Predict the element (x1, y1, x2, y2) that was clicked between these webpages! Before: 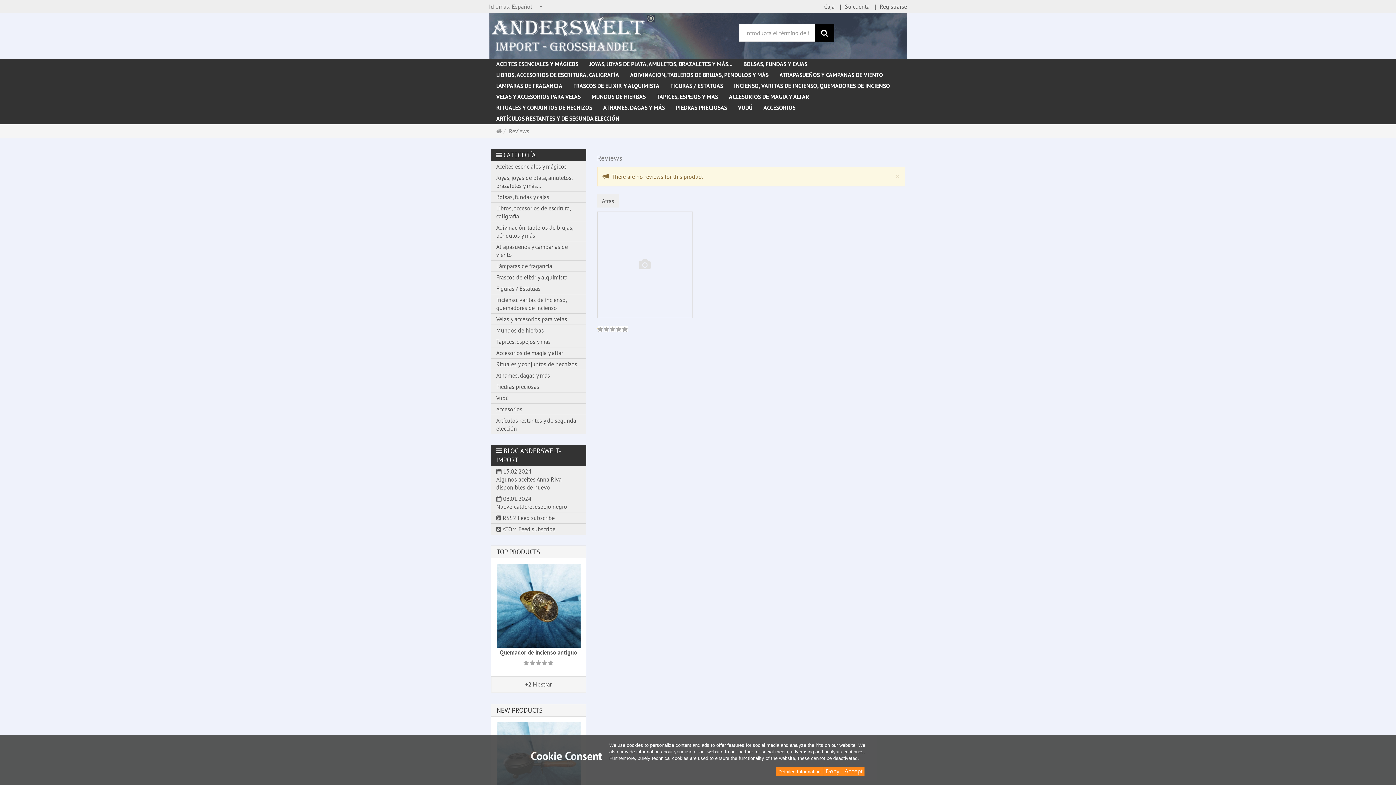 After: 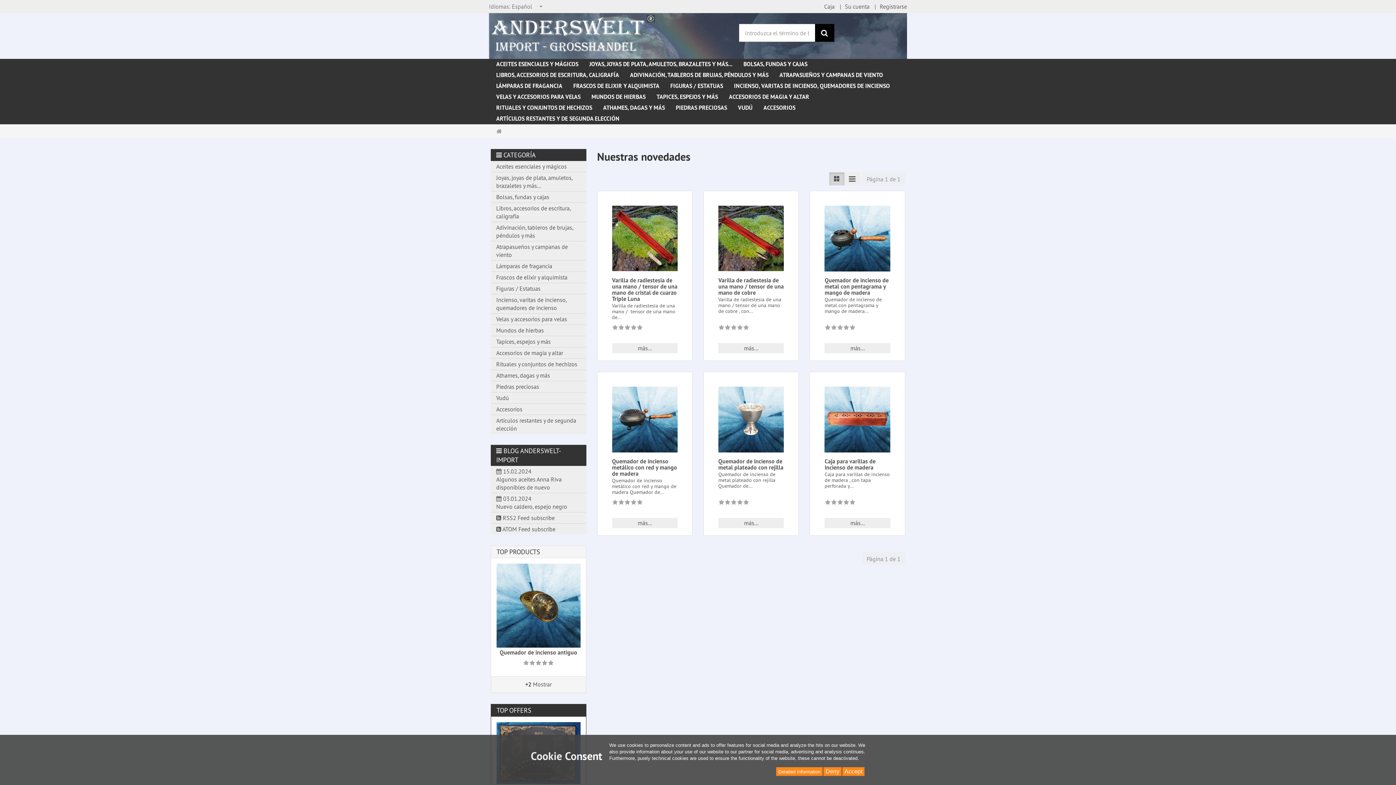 Action: label: NEW PRODUCTS bbox: (496, 706, 542, 714)